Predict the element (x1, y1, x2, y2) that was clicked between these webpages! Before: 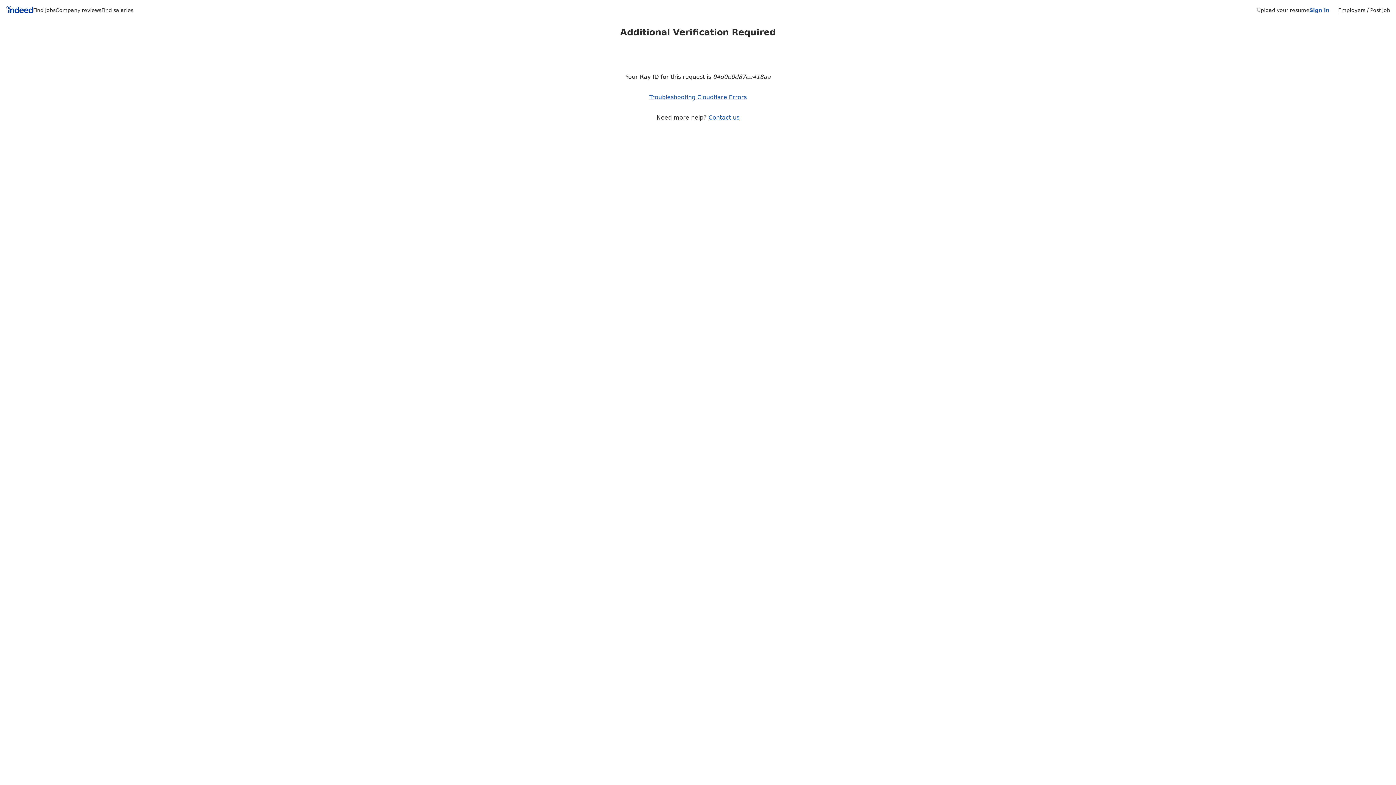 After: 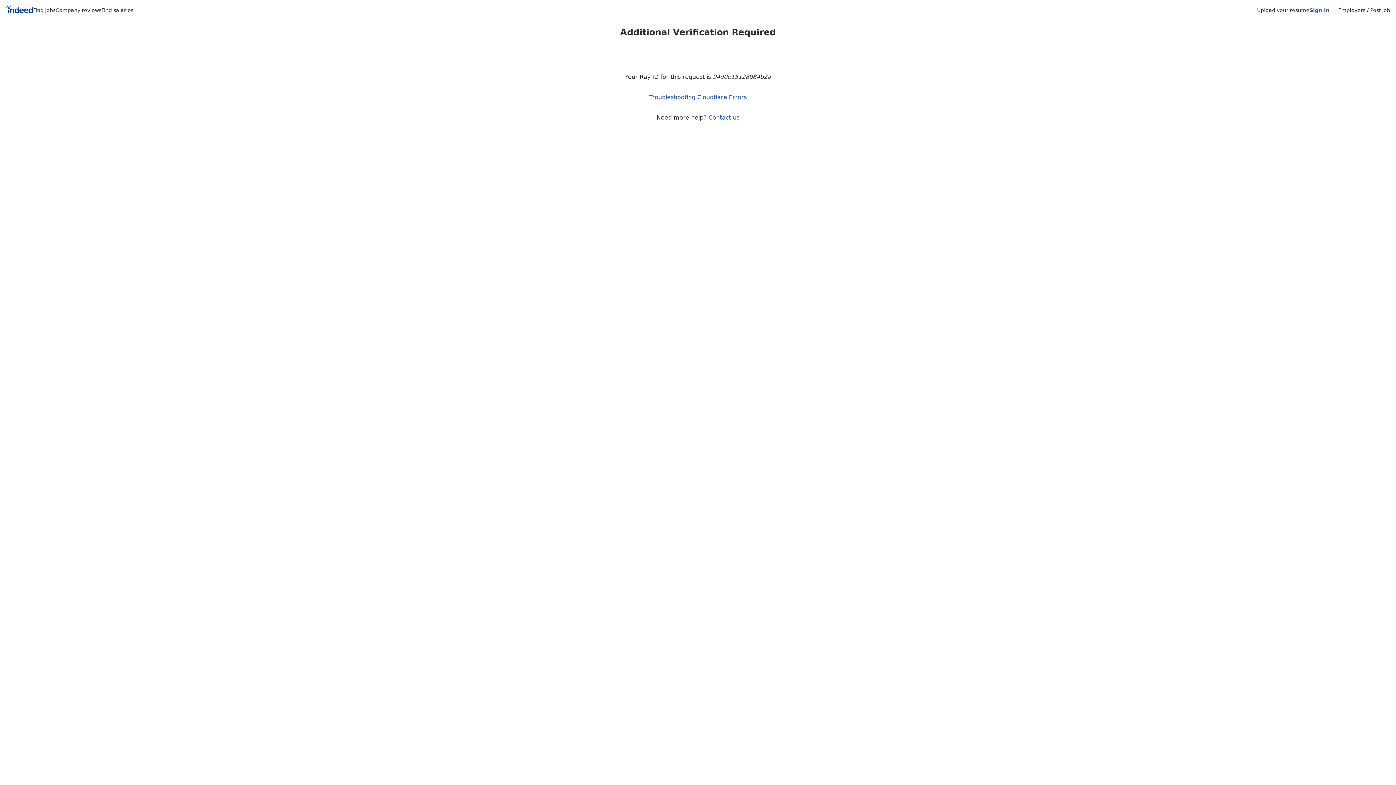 Action: bbox: (5, 5, 33, 15) label: Indeed Home